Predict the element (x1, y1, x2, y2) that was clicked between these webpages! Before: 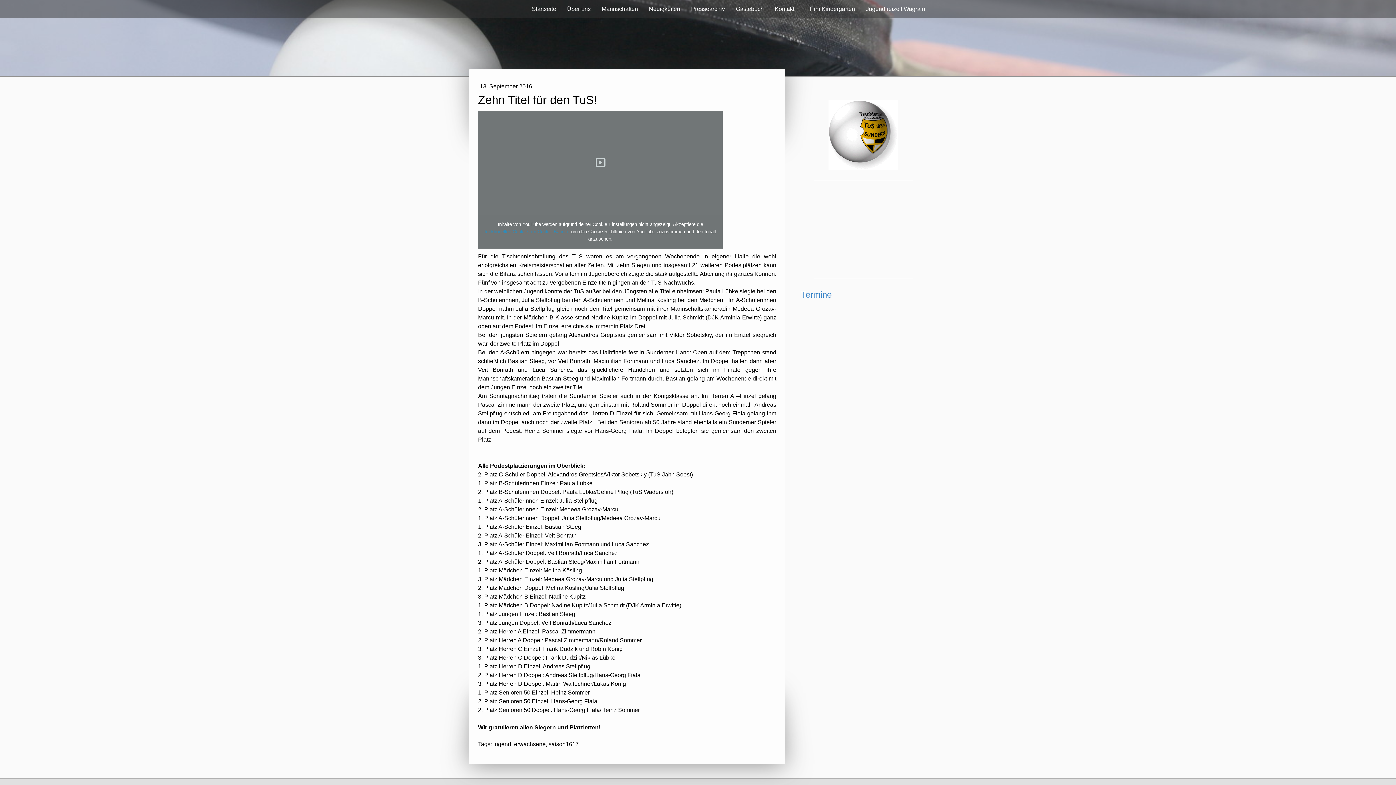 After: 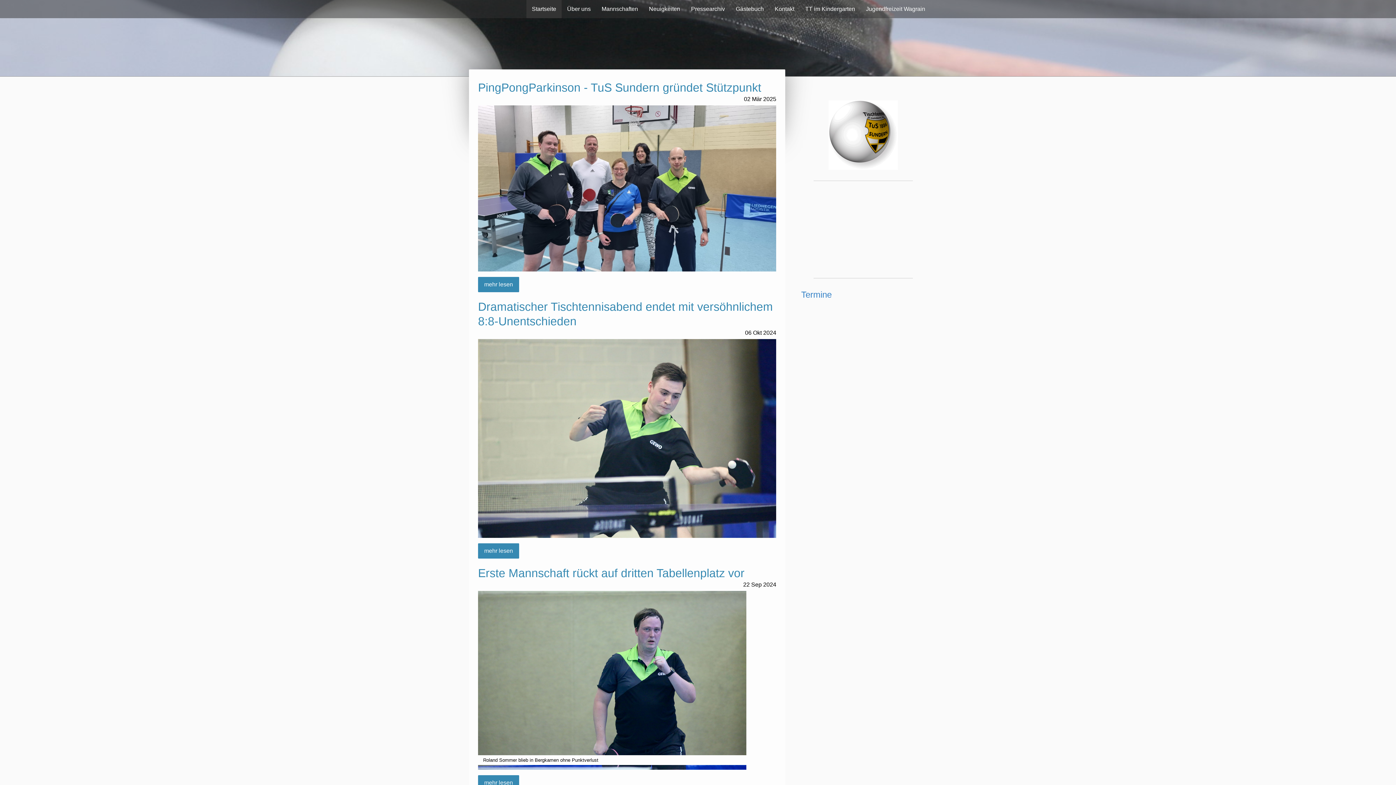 Action: label: Startseite bbox: (526, 0, 561, 18)